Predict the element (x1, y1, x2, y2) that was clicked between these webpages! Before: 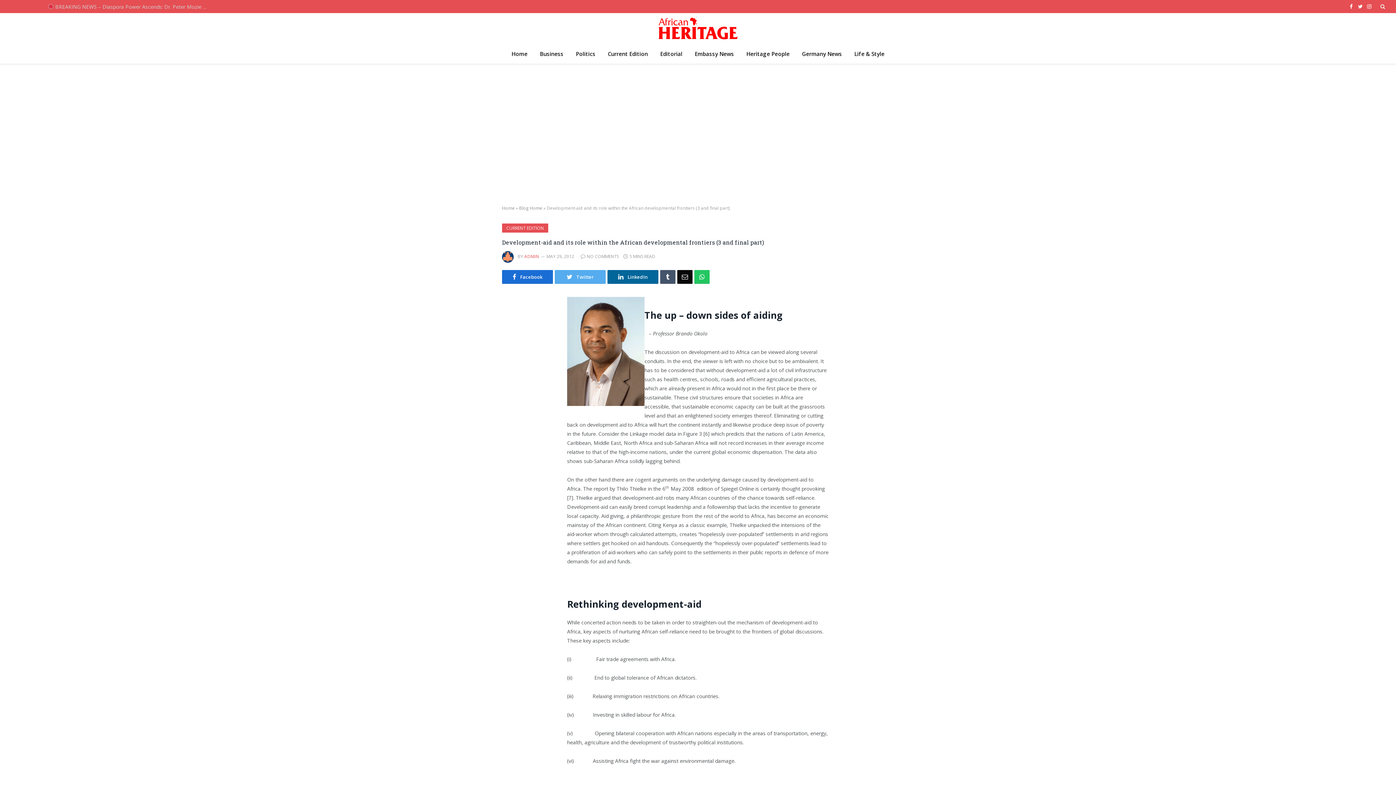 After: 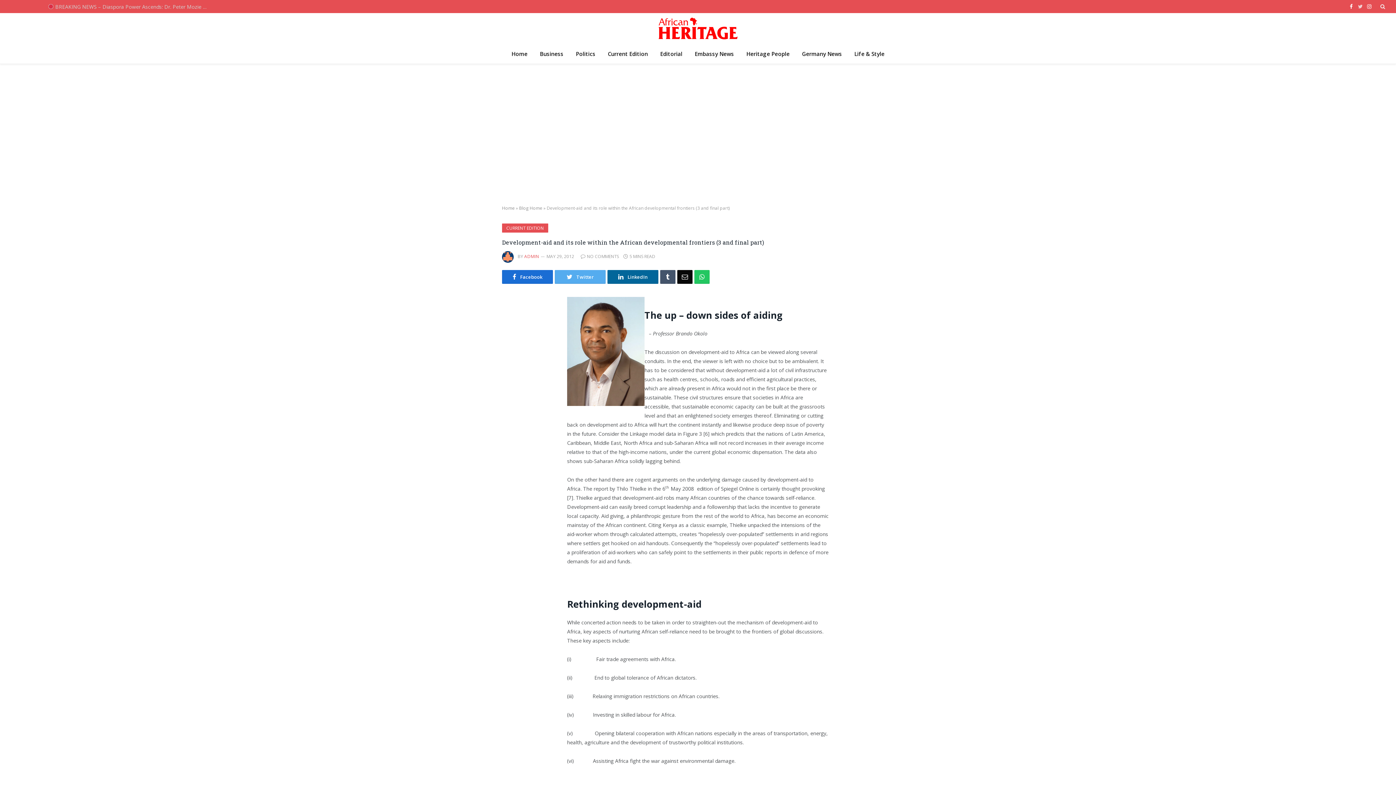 Action: bbox: (1356, 0, 1364, 13) label: Twitter